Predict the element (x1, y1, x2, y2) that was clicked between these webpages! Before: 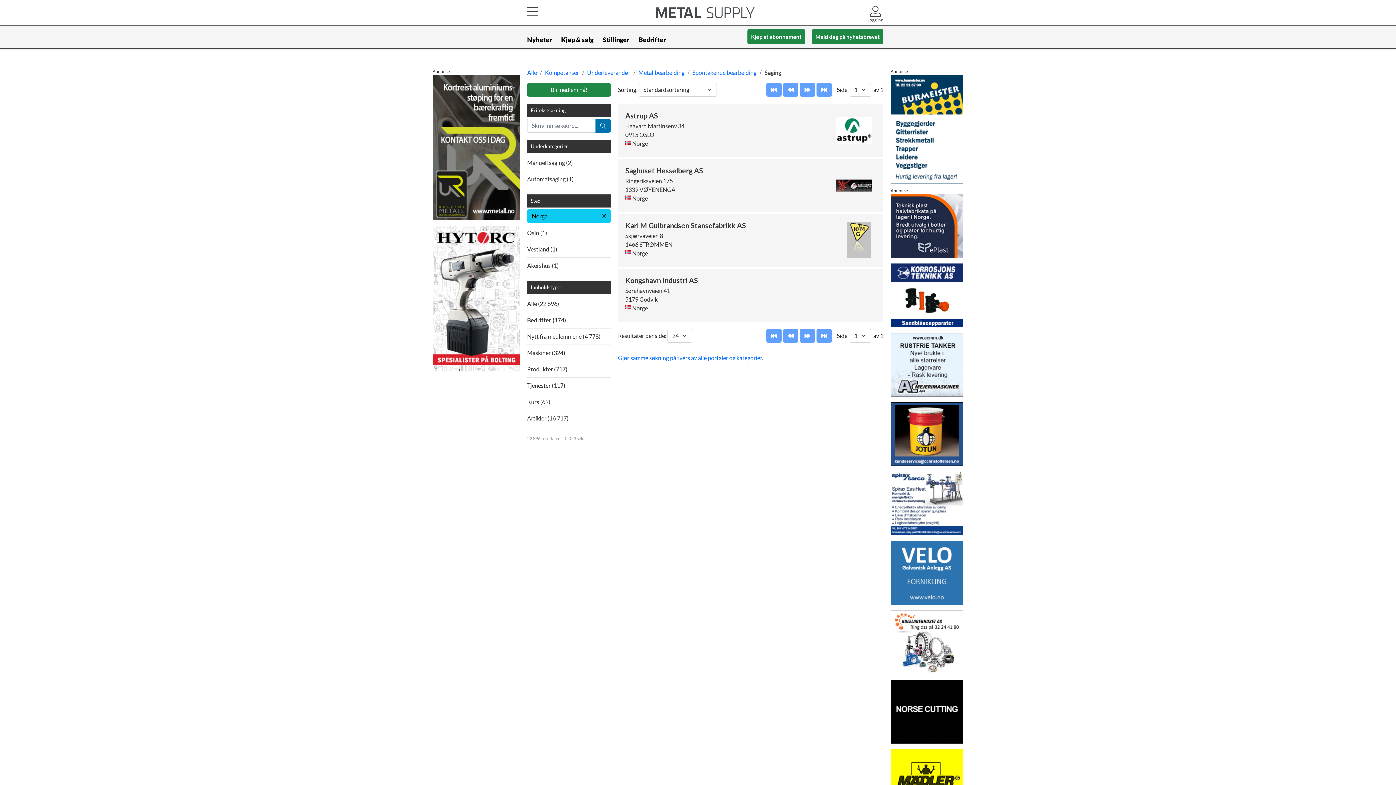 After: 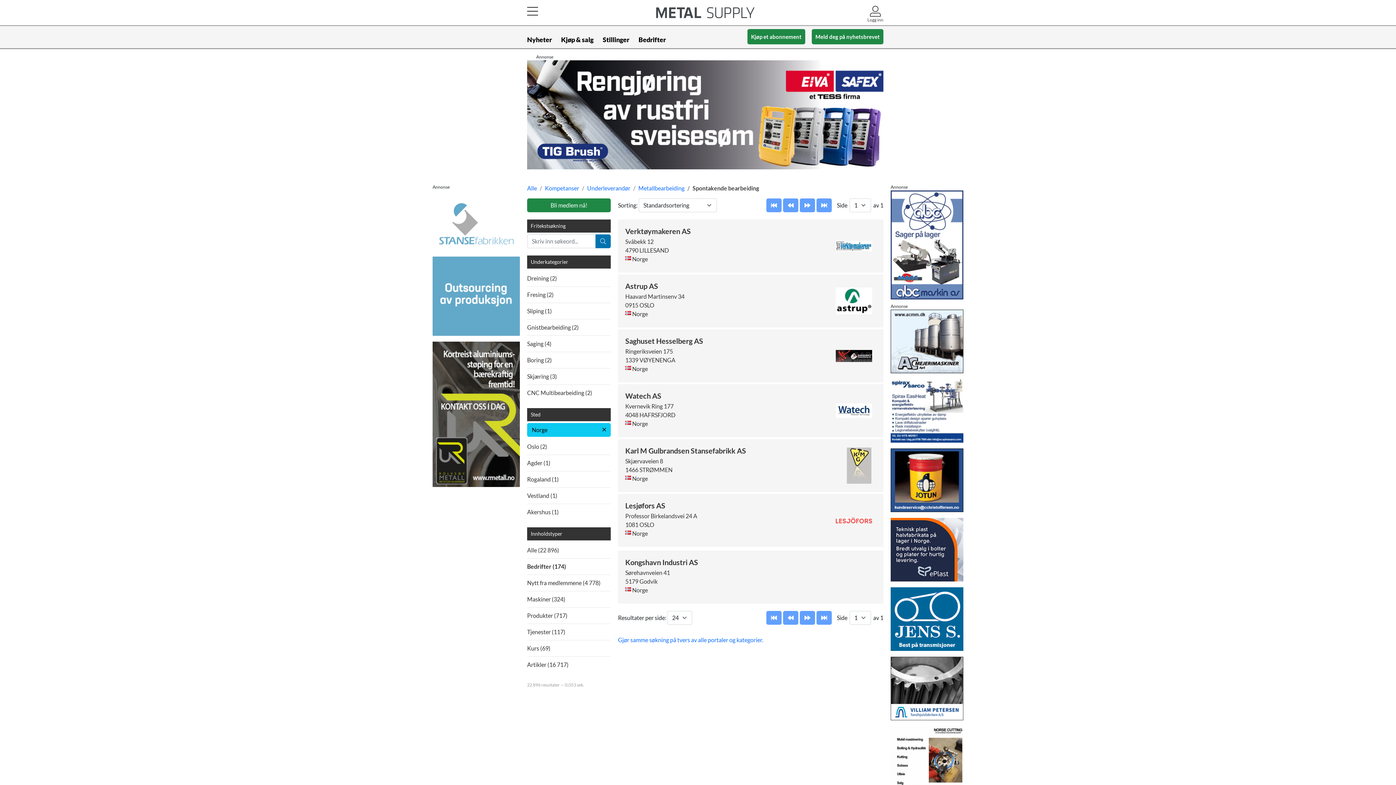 Action: bbox: (692, 69, 756, 76) label: Spontakende bearbeiding